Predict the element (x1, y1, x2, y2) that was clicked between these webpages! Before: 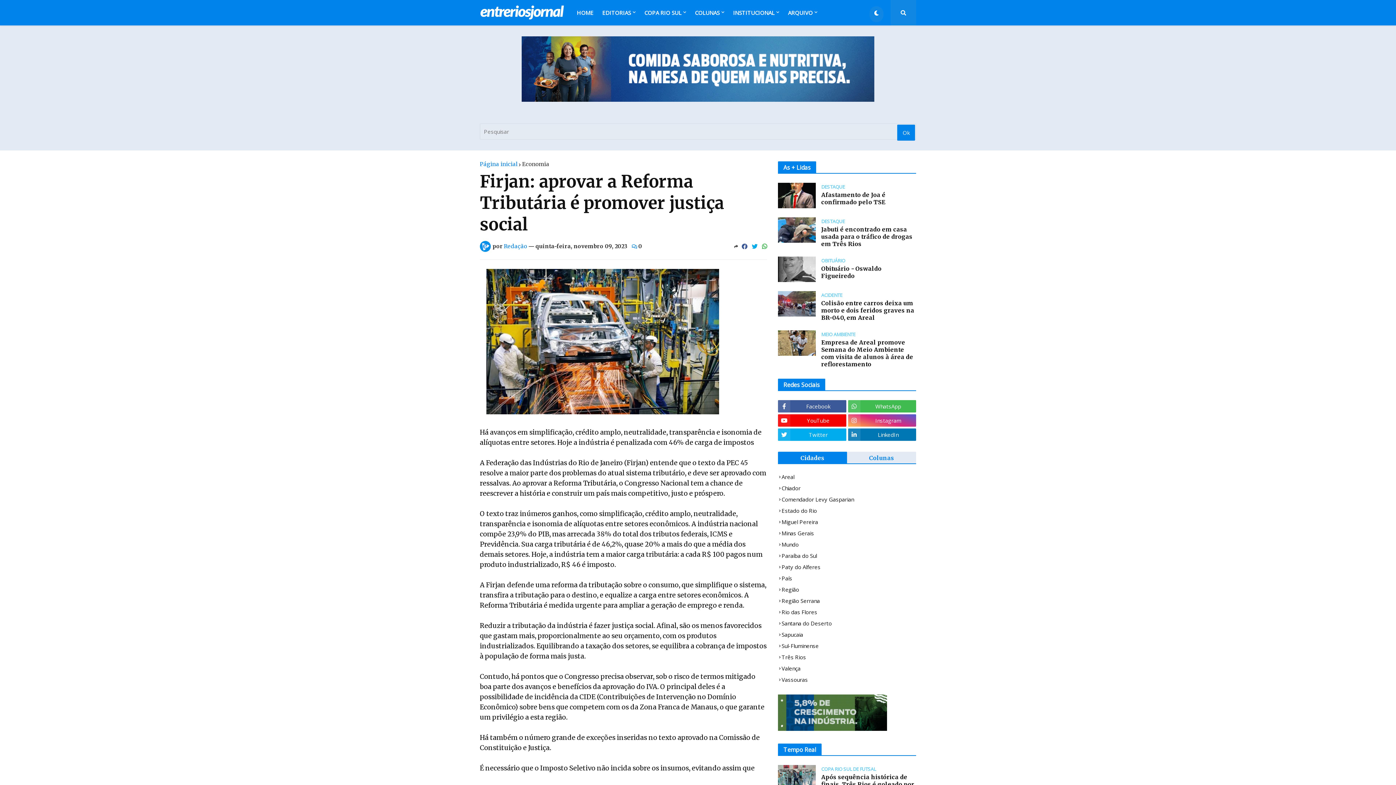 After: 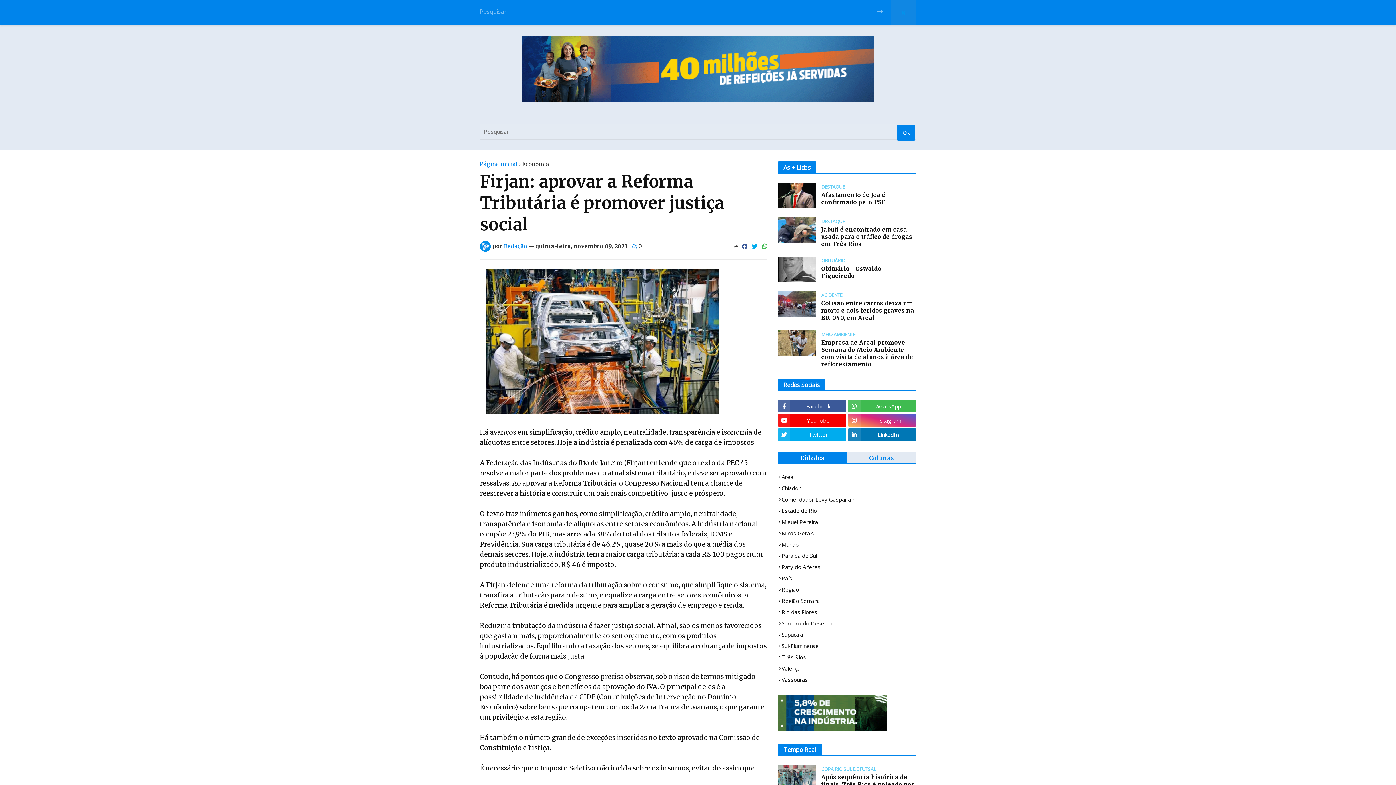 Action: bbox: (890, 0, 916, 25)